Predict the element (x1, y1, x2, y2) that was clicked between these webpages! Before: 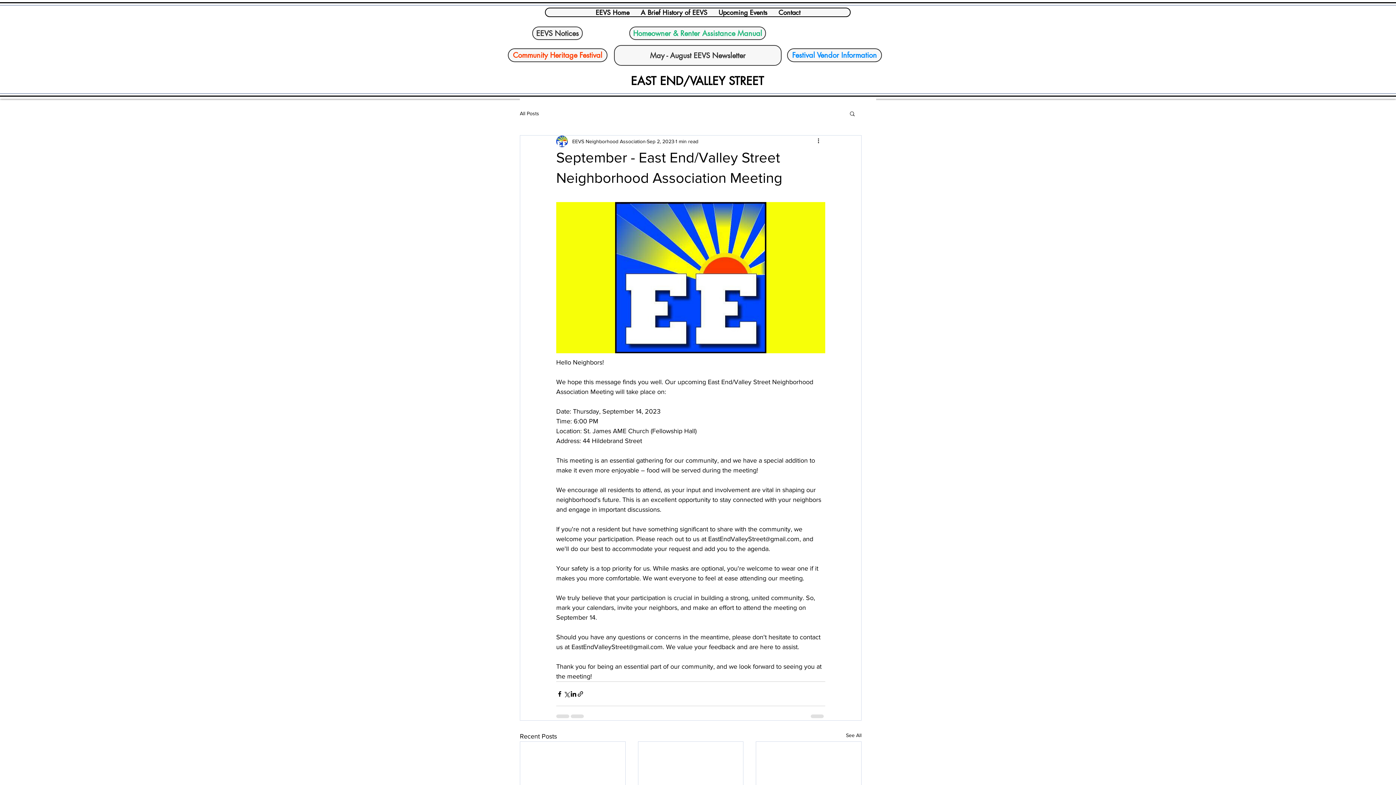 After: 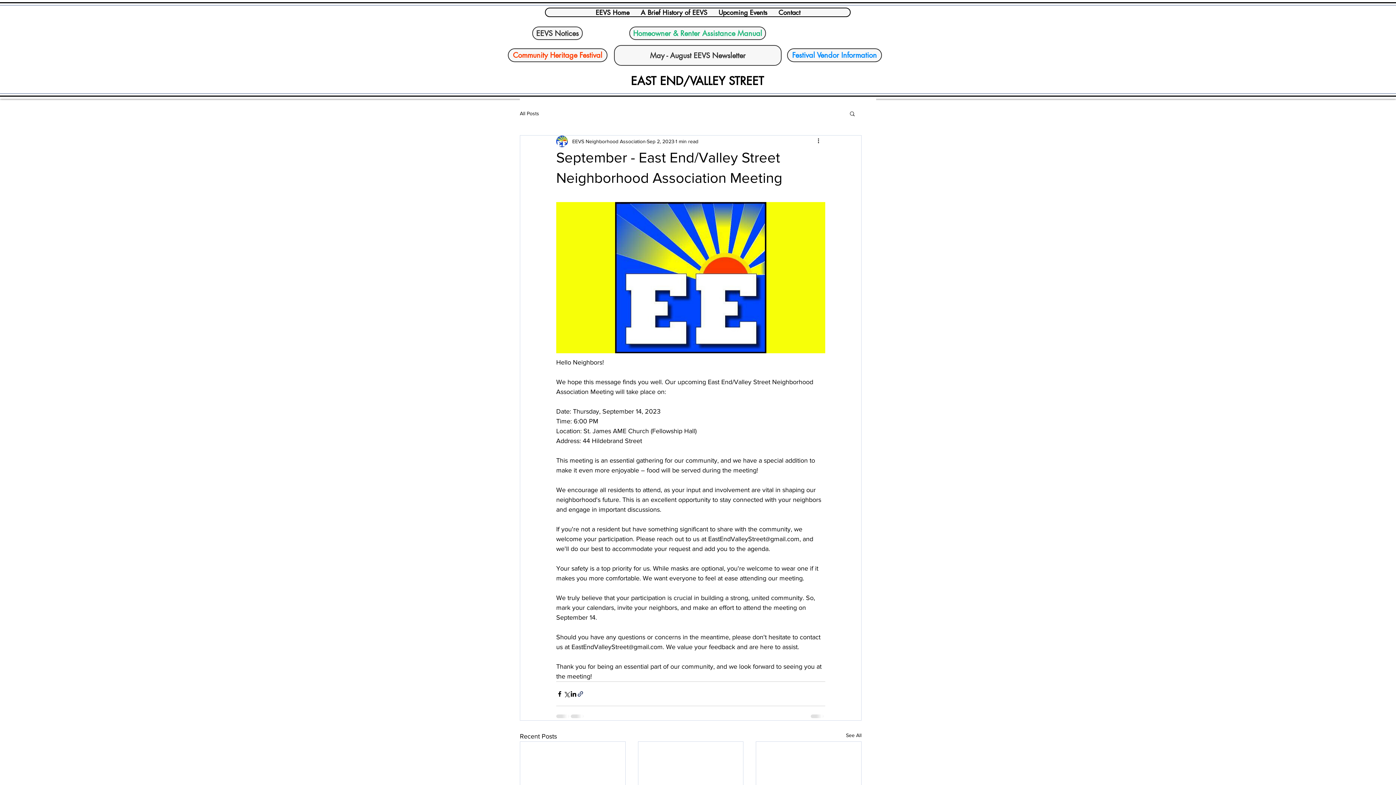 Action: label: Share via link bbox: (577, 690, 584, 697)